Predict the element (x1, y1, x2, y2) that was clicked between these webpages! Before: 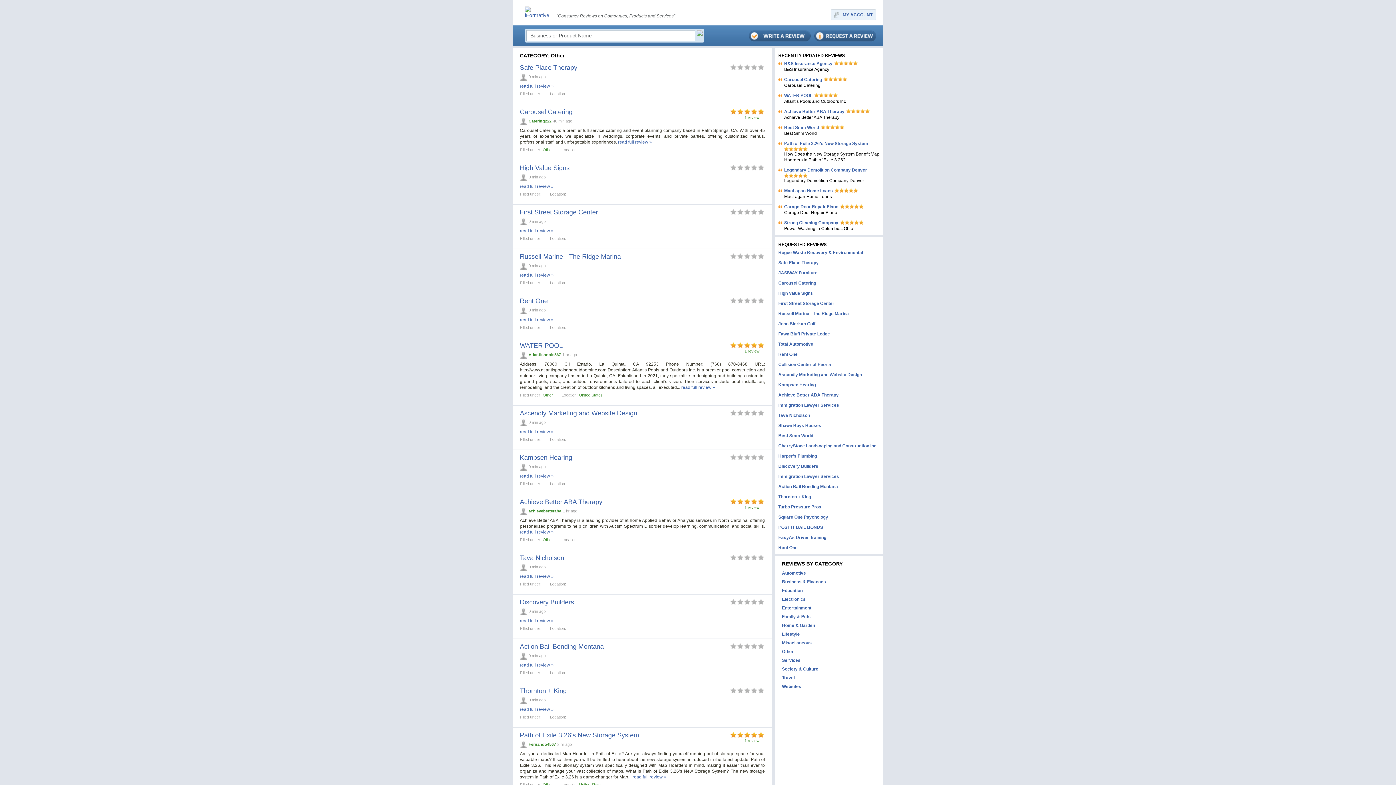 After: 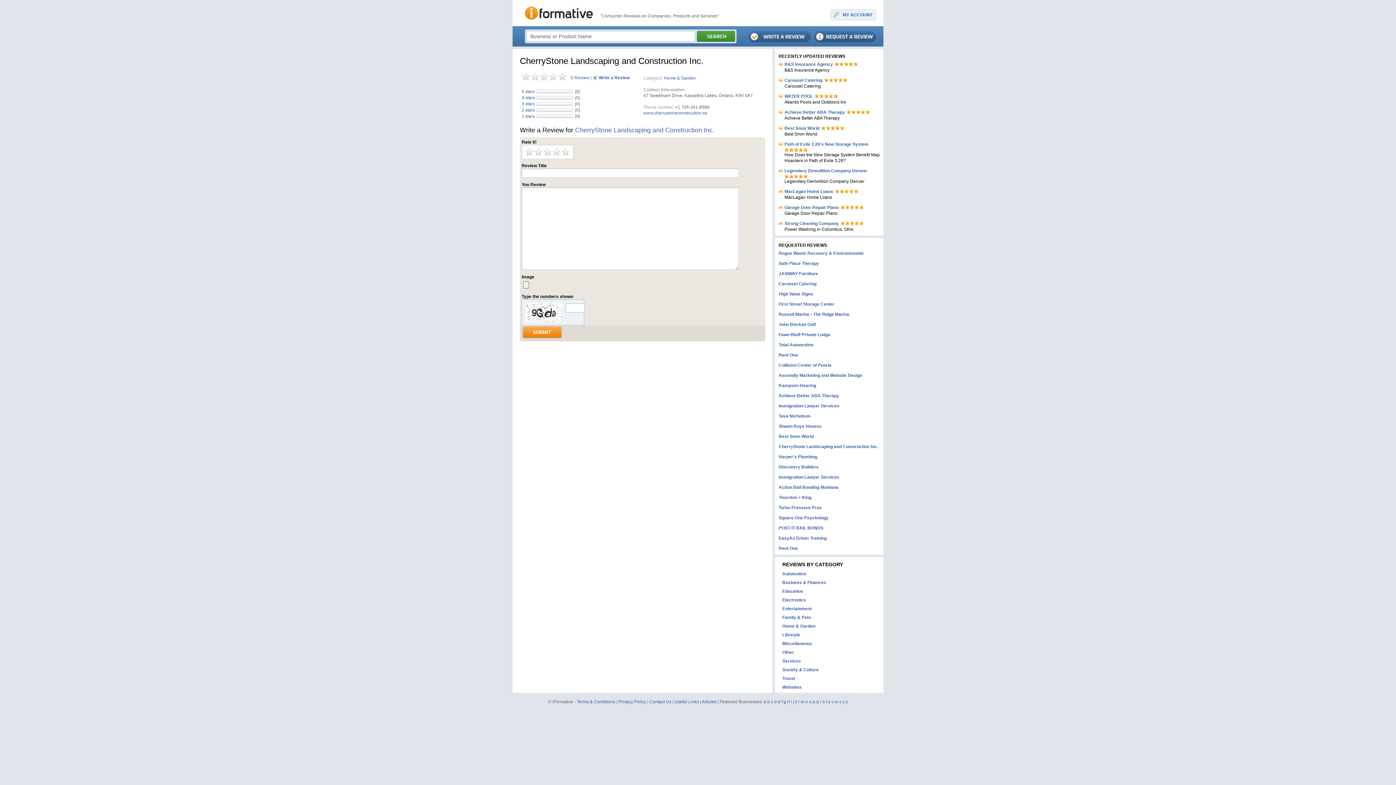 Action: label: CherryStone Landscaping and Construction Inc. bbox: (778, 443, 877, 449)